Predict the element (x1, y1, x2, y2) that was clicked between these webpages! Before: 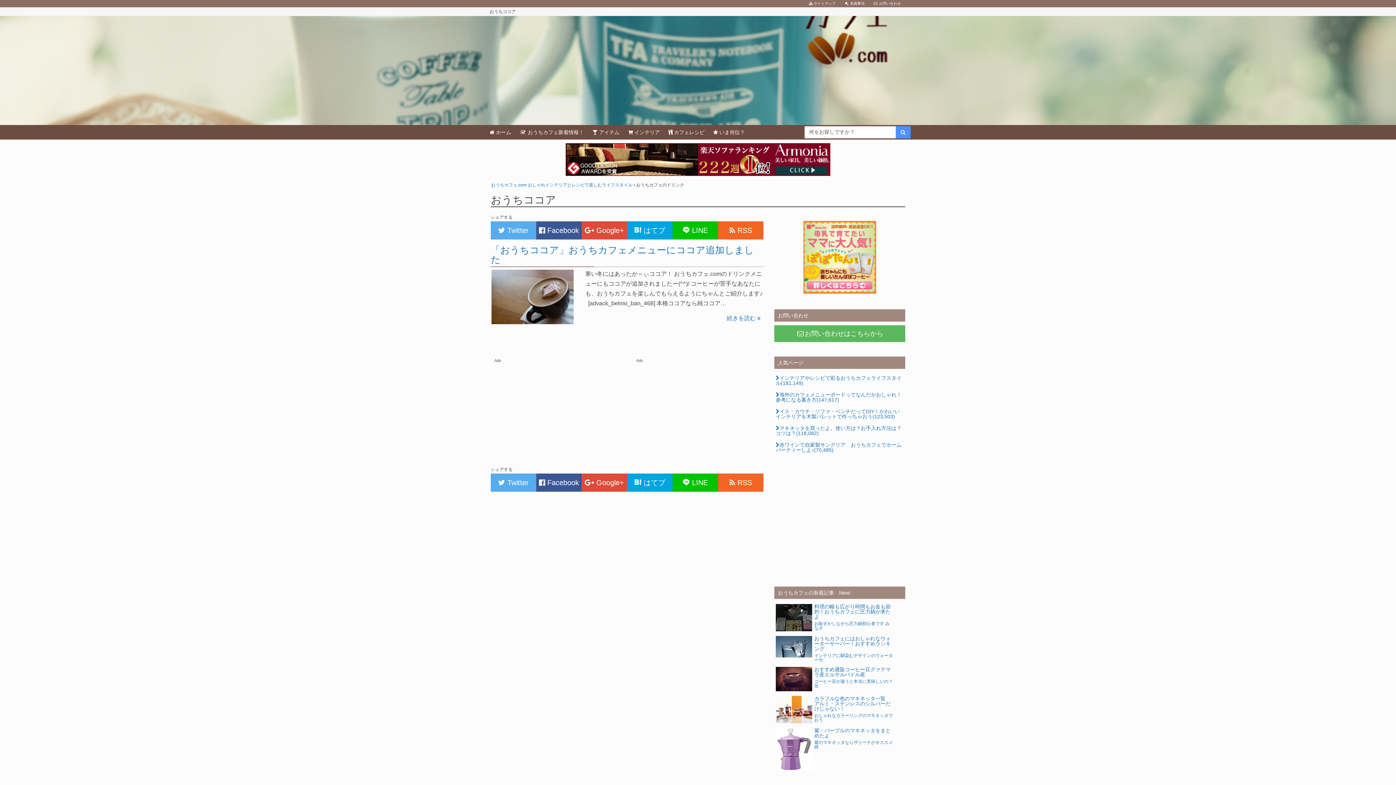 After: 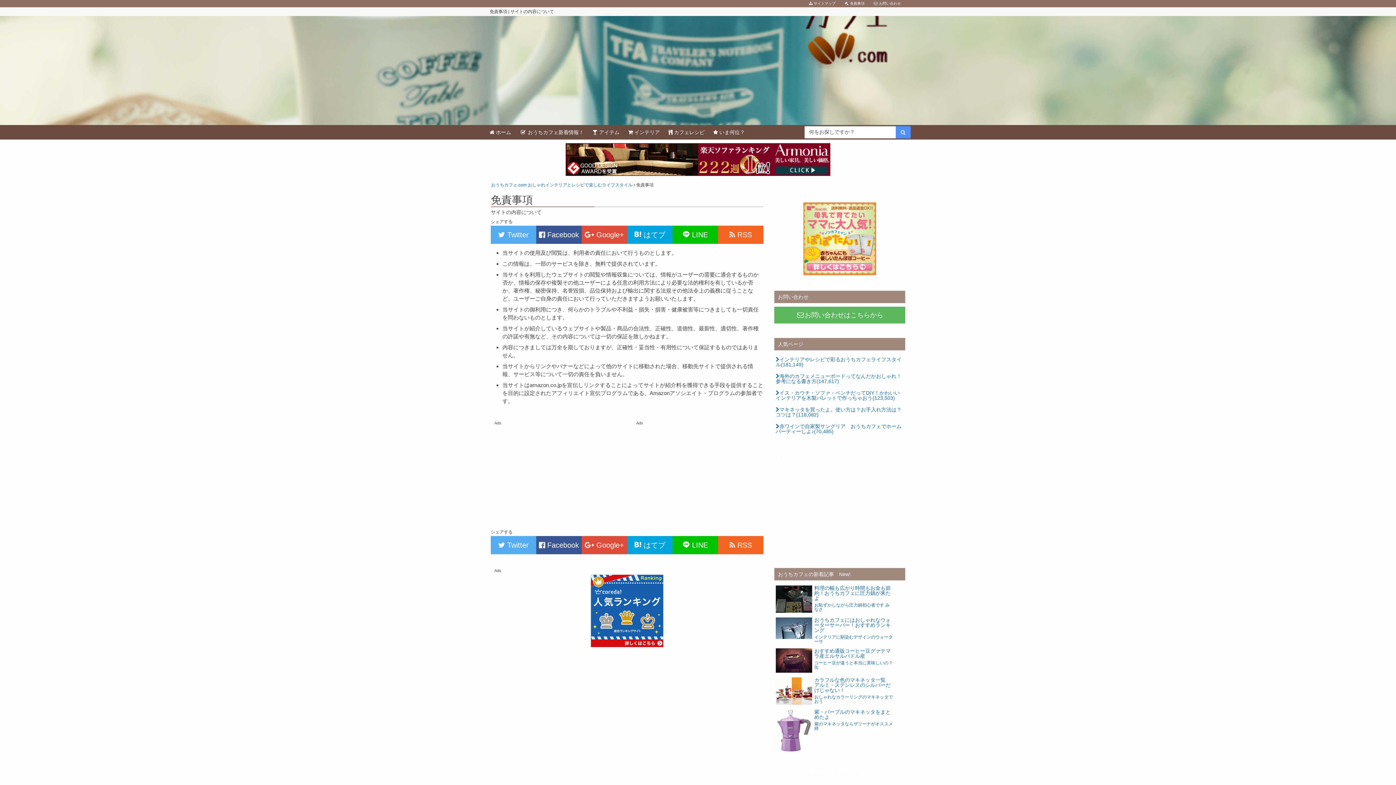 Action: bbox: (840, 0, 869, 7) label:  免責事項